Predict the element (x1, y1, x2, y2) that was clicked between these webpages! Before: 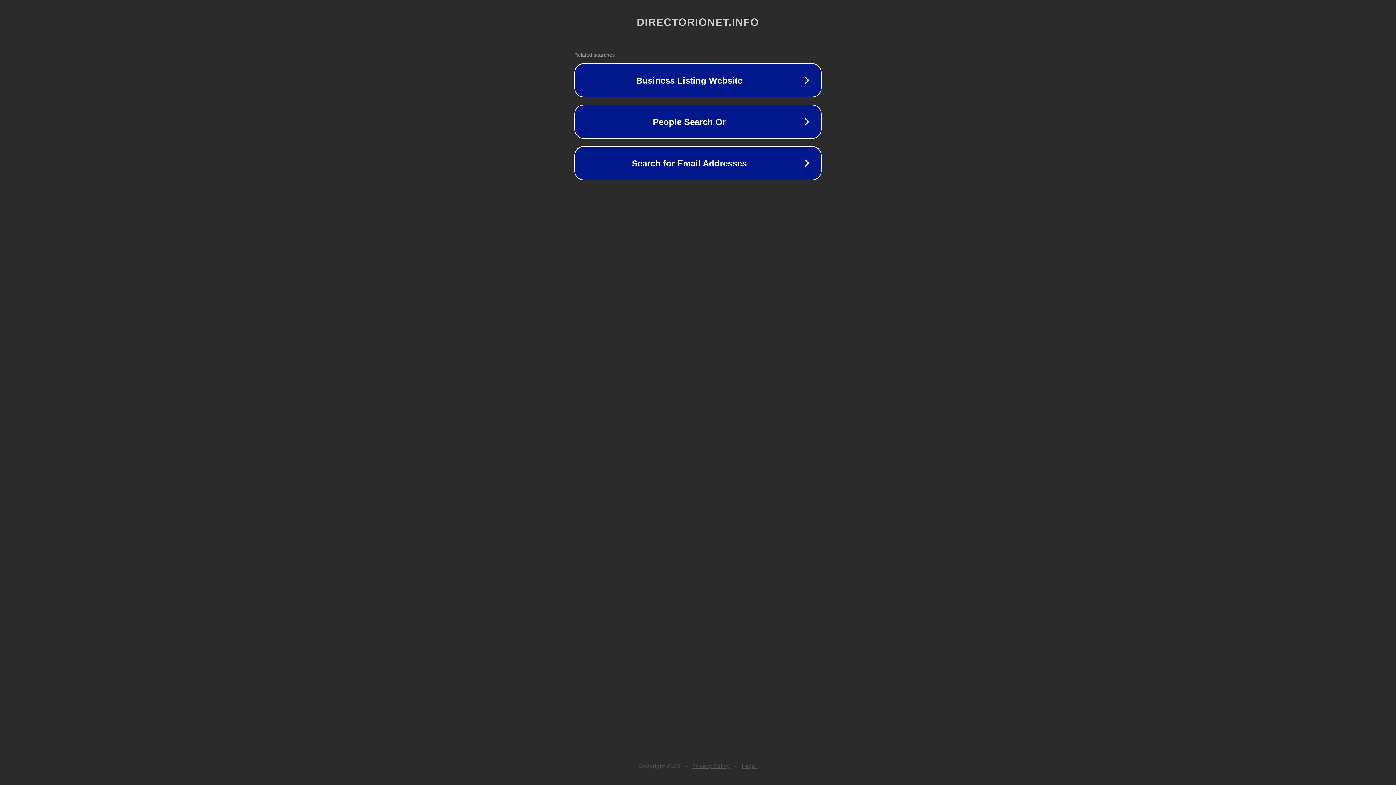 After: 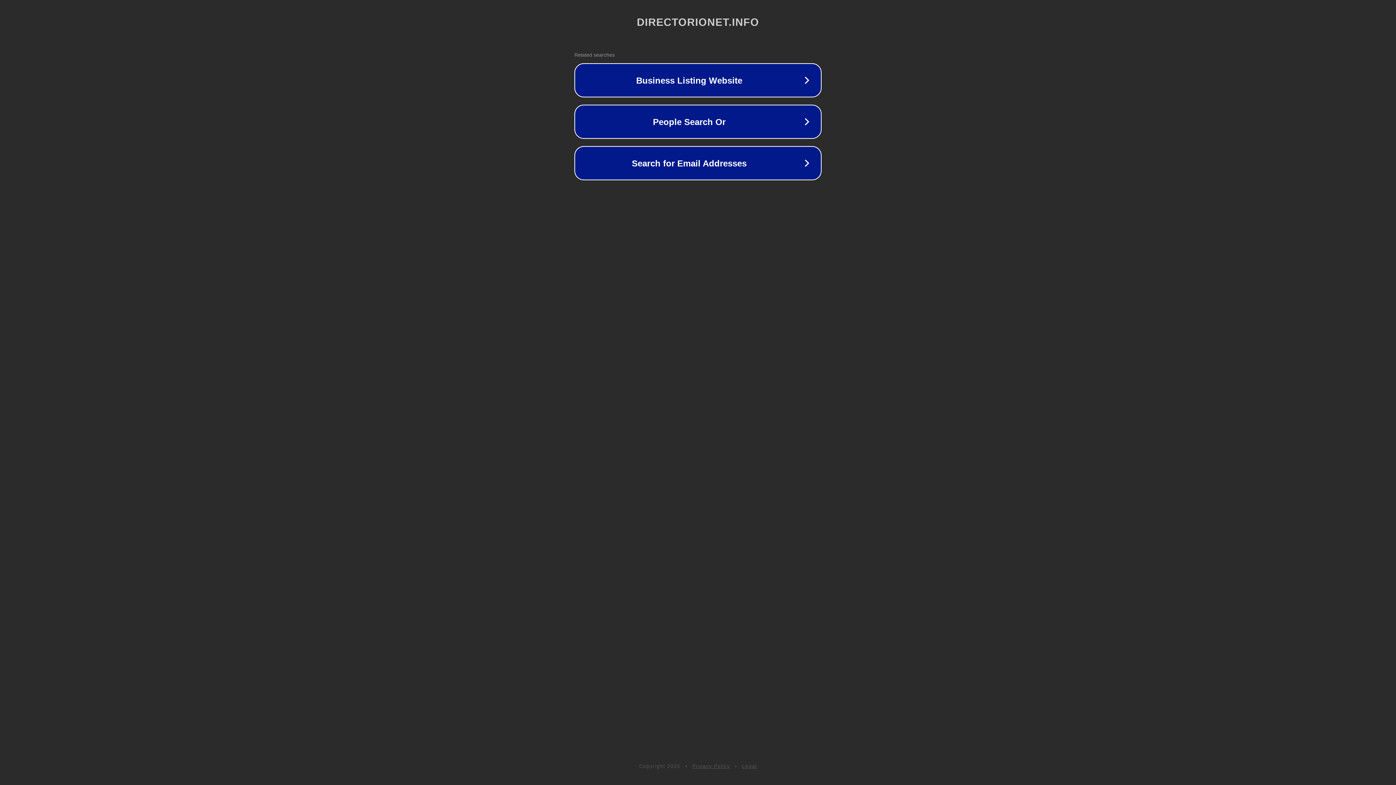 Action: bbox: (742, 763, 757, 769) label: Legal